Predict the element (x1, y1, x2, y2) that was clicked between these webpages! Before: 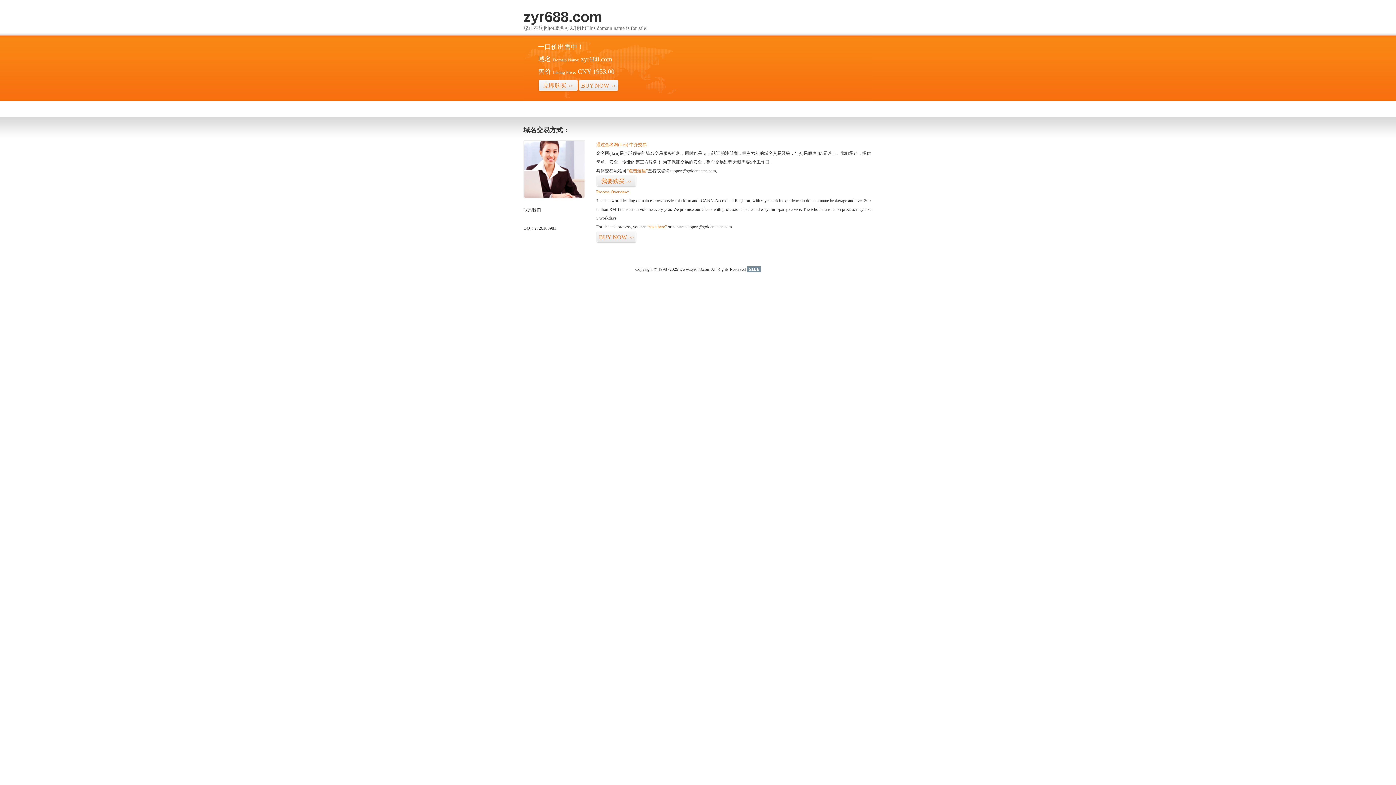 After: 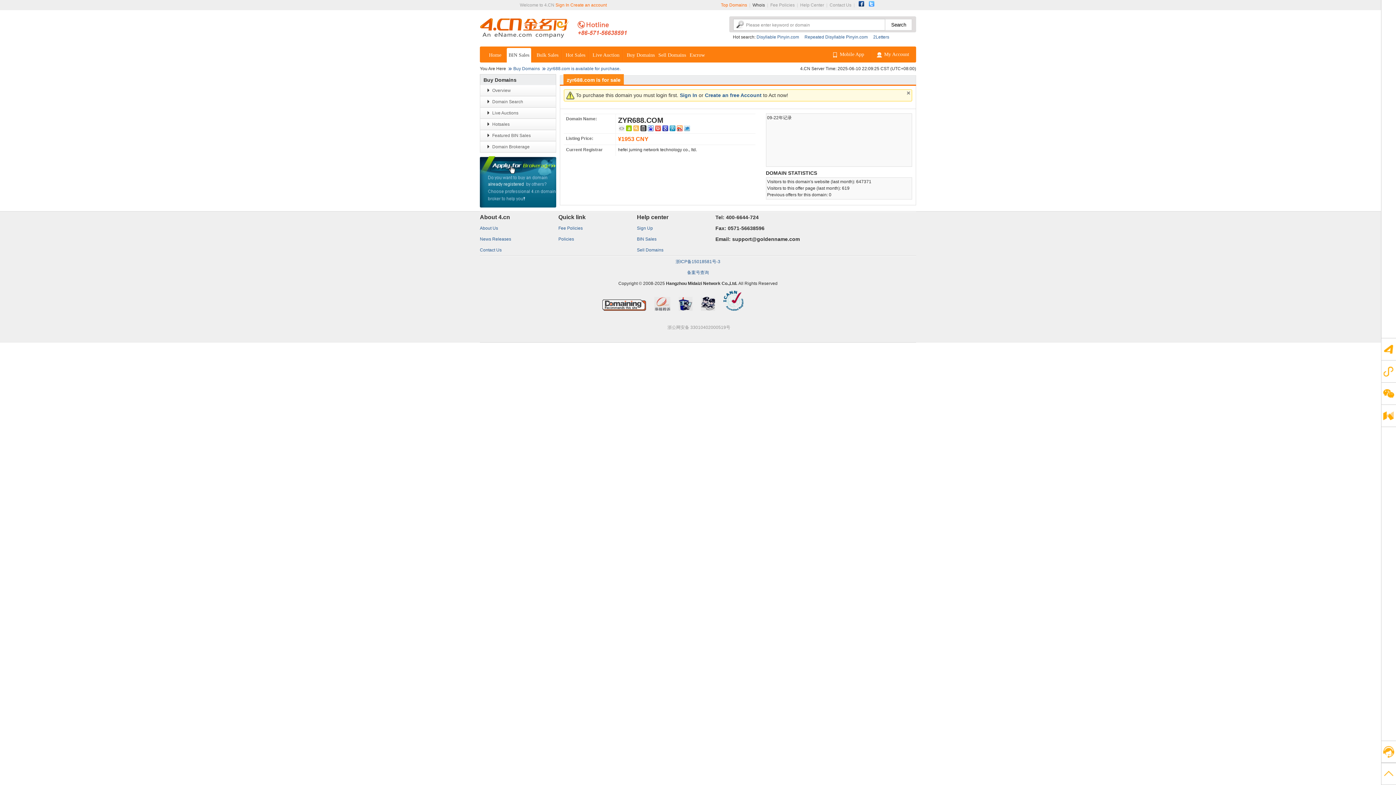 Action: label: “visit here” bbox: (647, 224, 666, 229)